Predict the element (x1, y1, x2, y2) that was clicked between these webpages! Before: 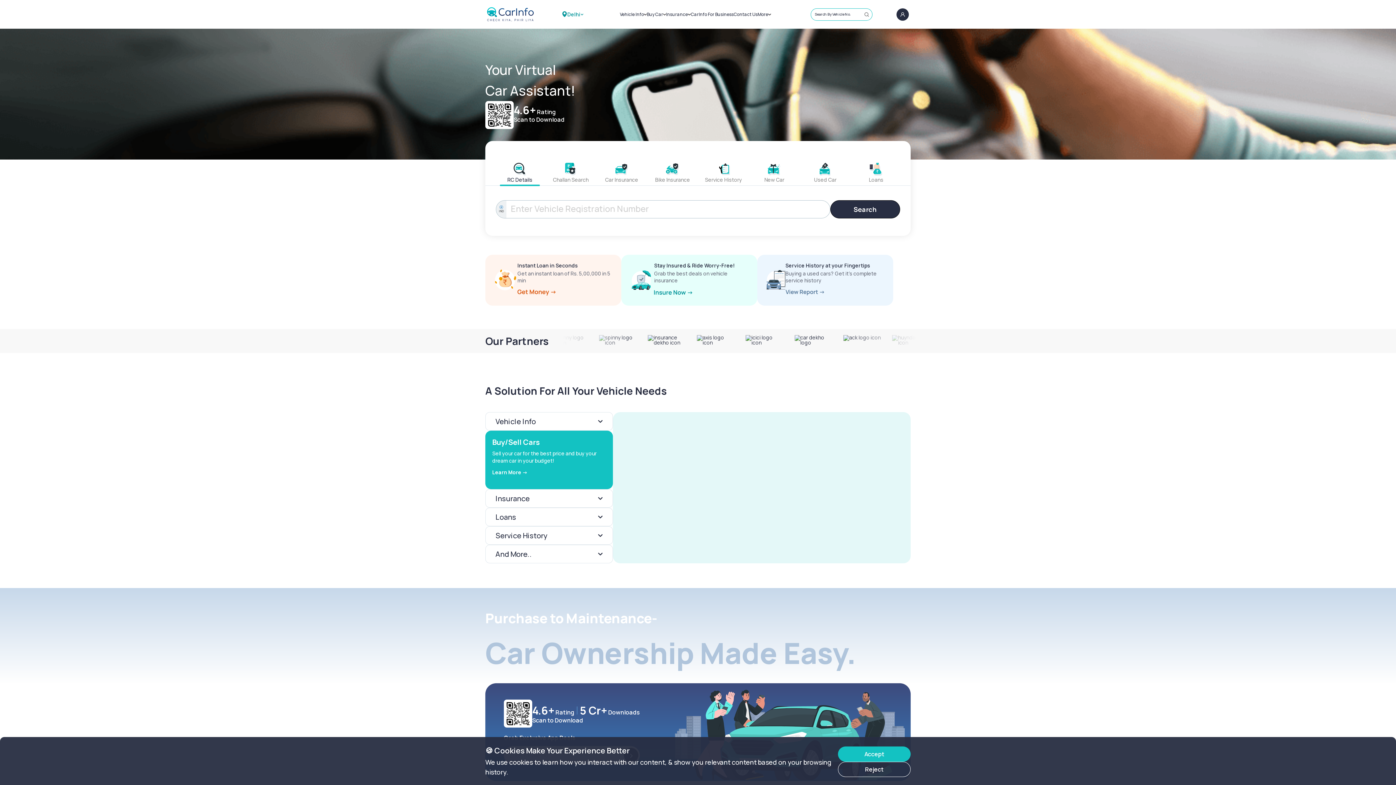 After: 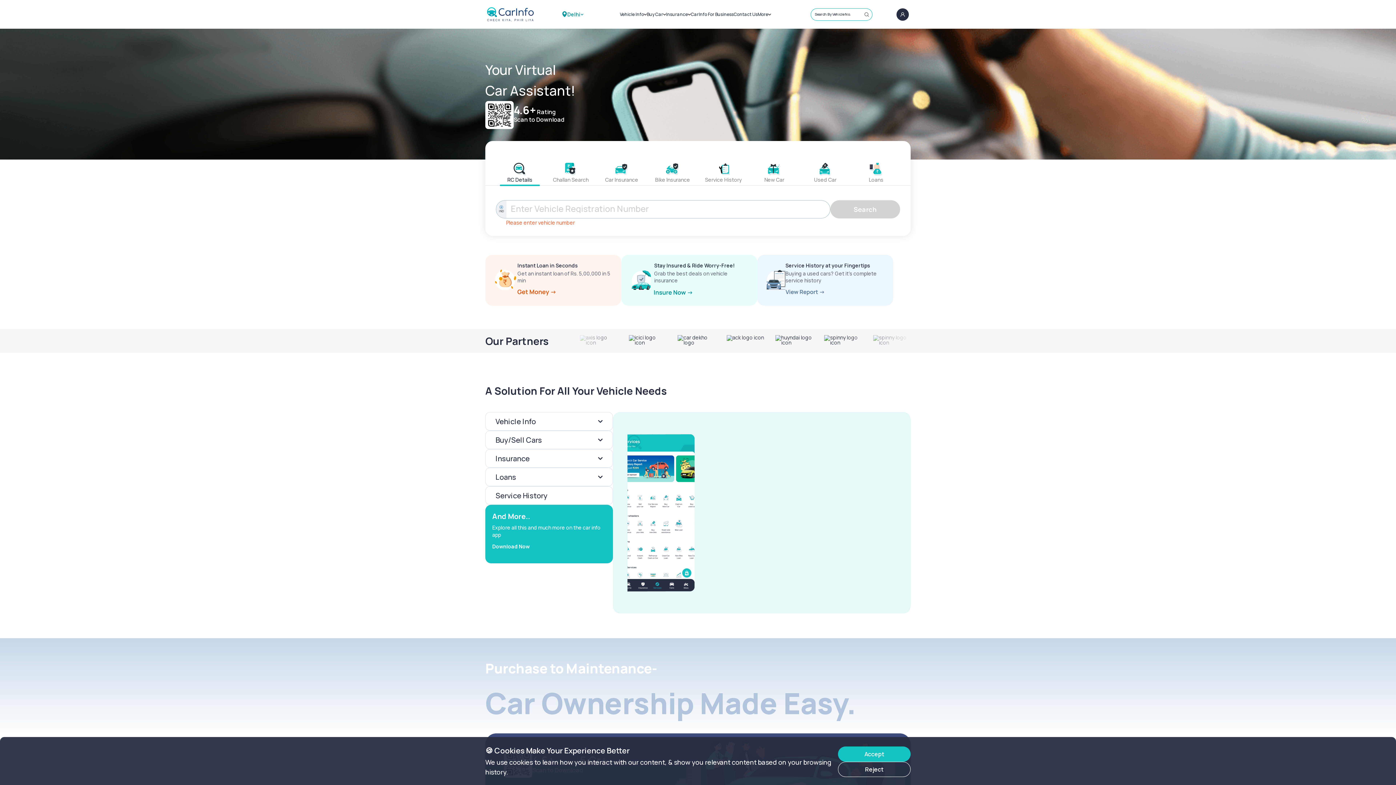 Action: bbox: (830, 200, 900, 218) label: Search